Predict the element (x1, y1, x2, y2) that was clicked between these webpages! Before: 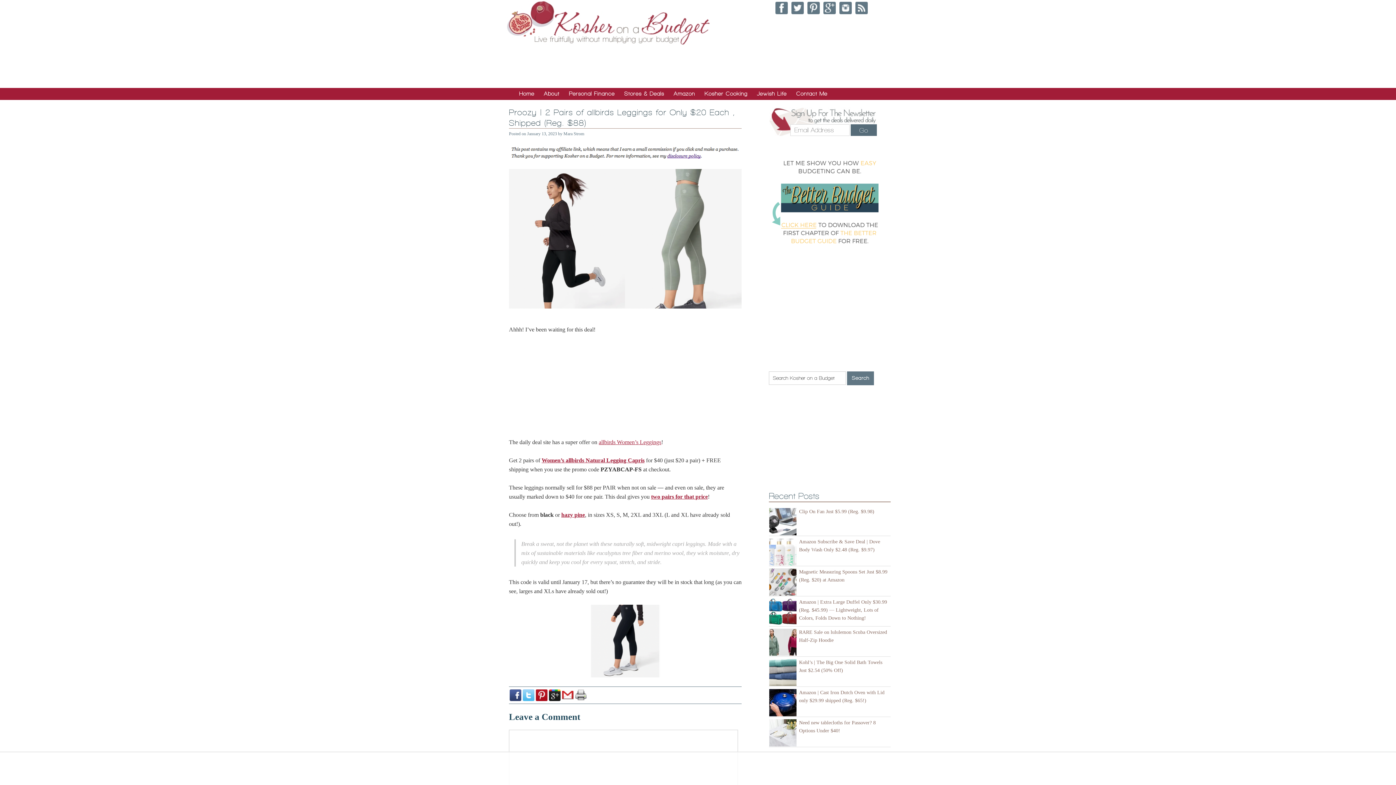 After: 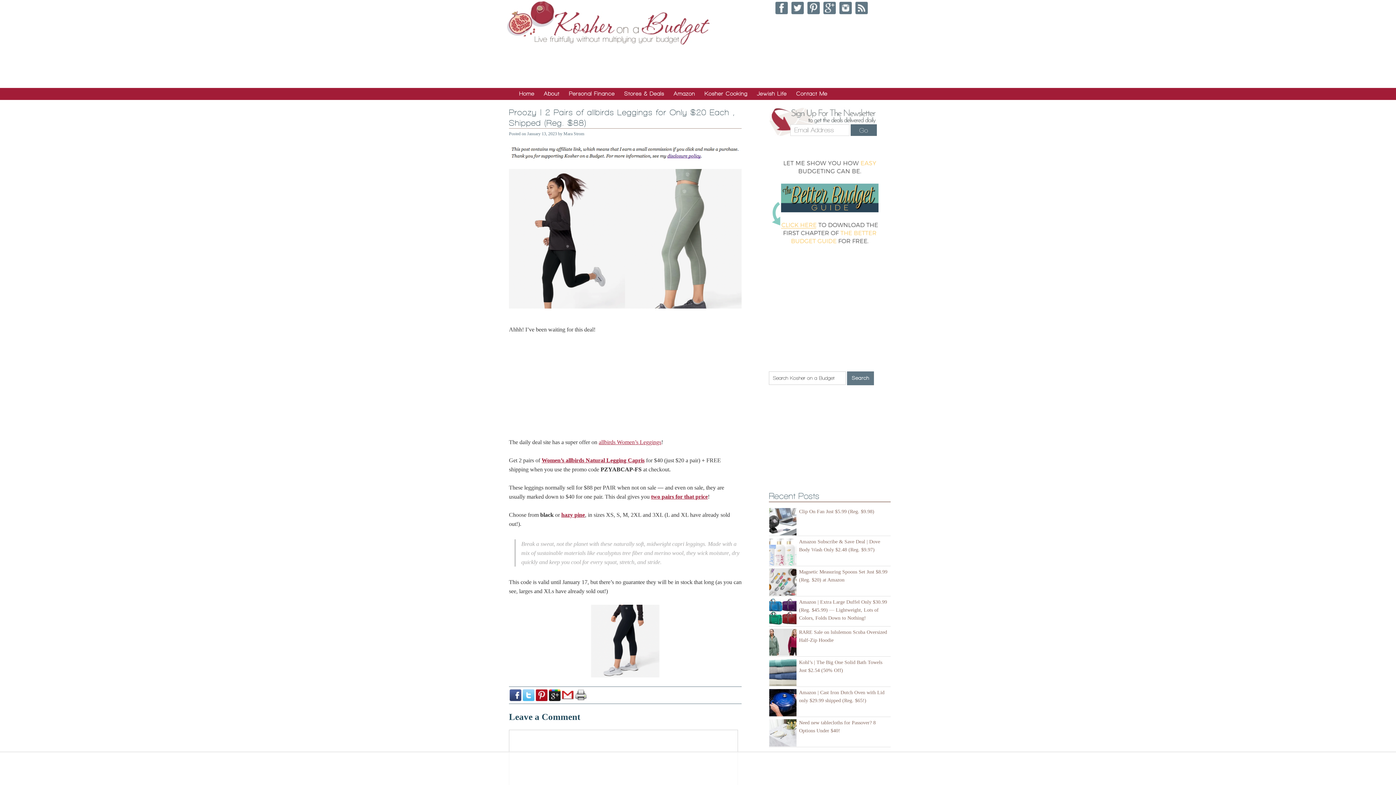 Action: bbox: (509, 689, 521, 701)